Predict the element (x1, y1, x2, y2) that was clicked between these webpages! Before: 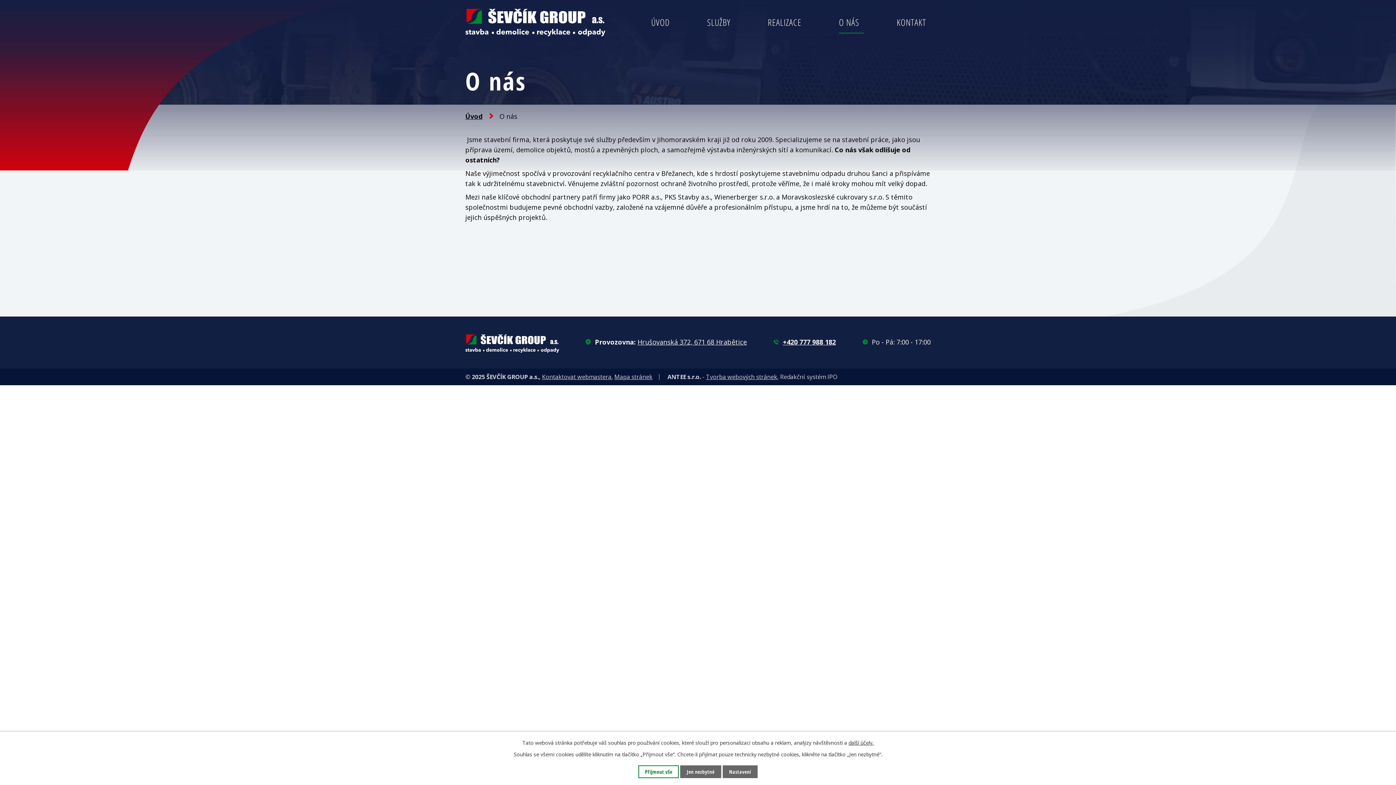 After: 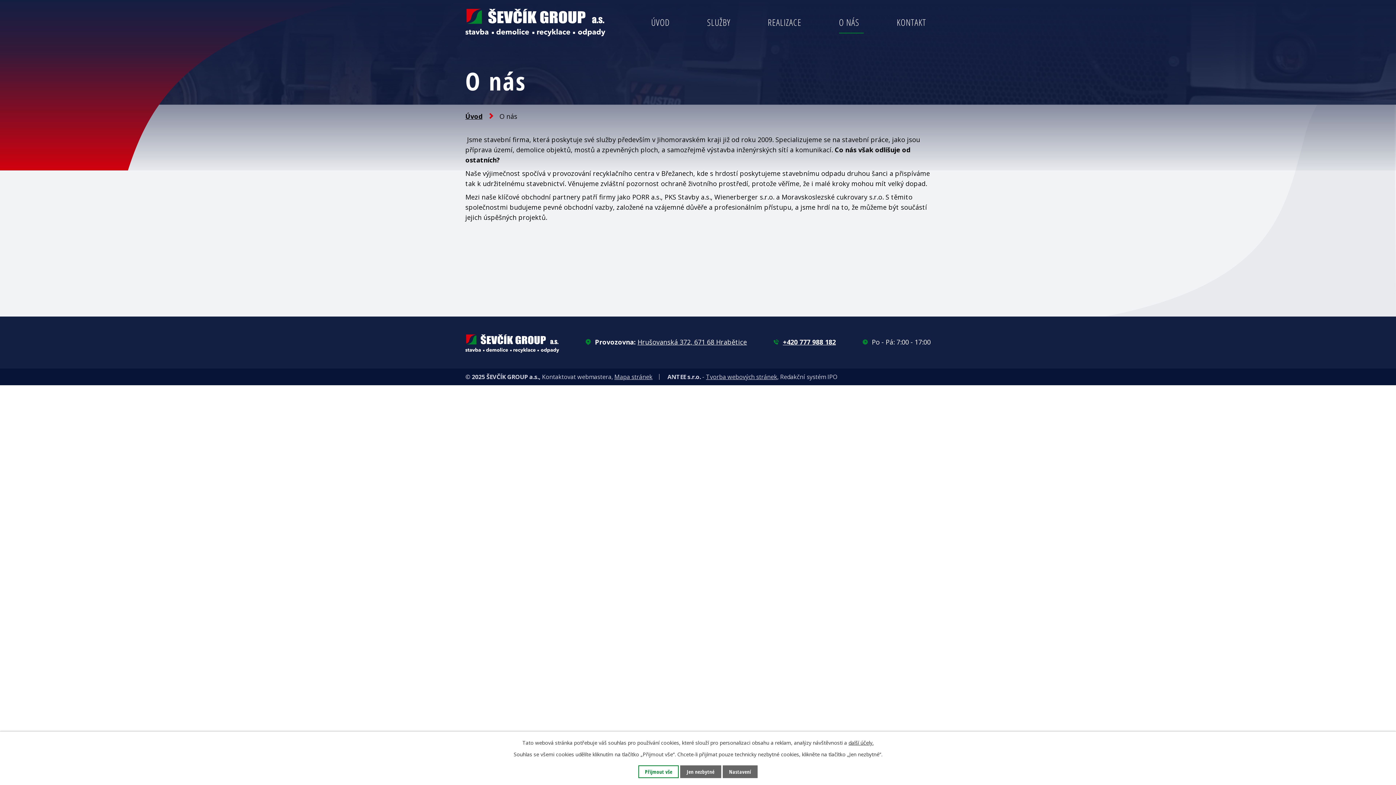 Action: bbox: (542, 372, 611, 380) label: Kontaktovat webmastera